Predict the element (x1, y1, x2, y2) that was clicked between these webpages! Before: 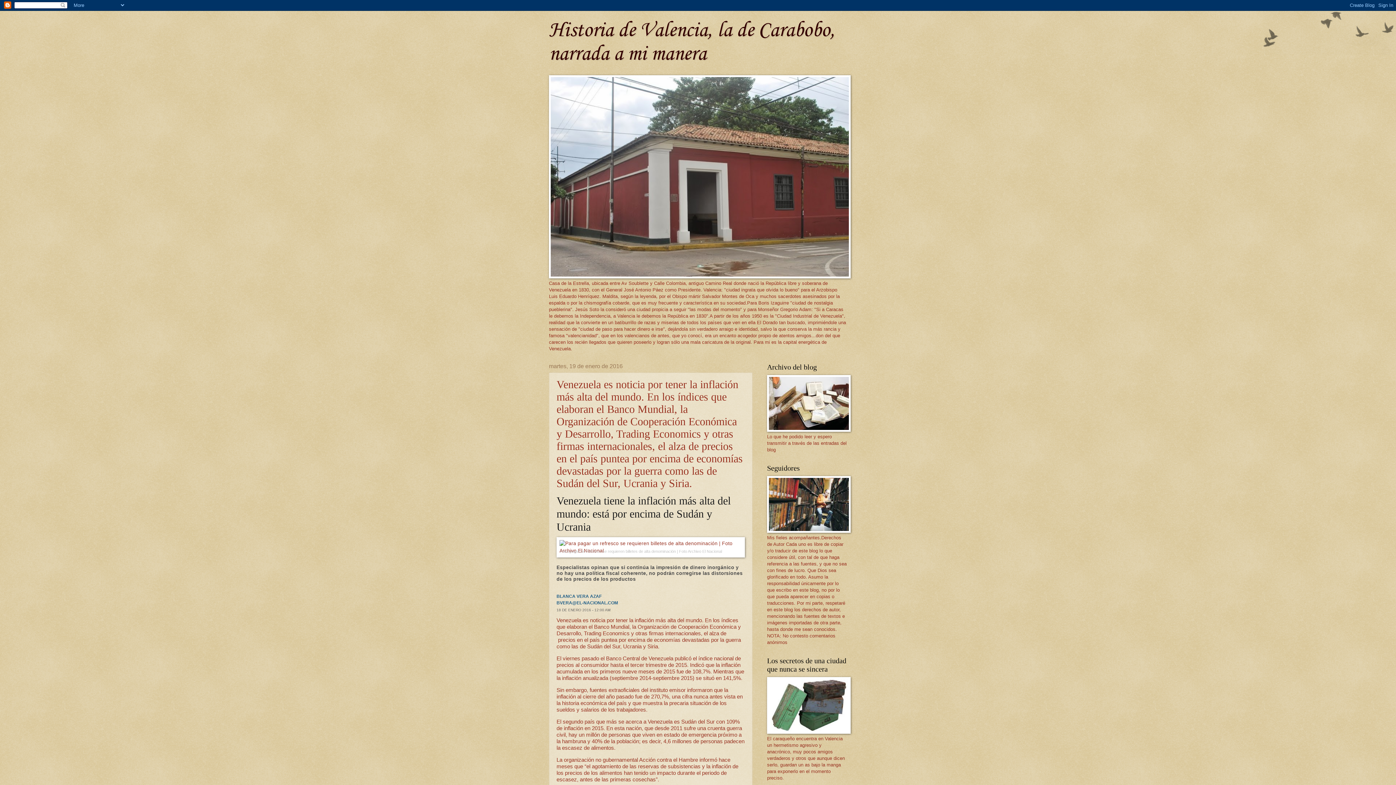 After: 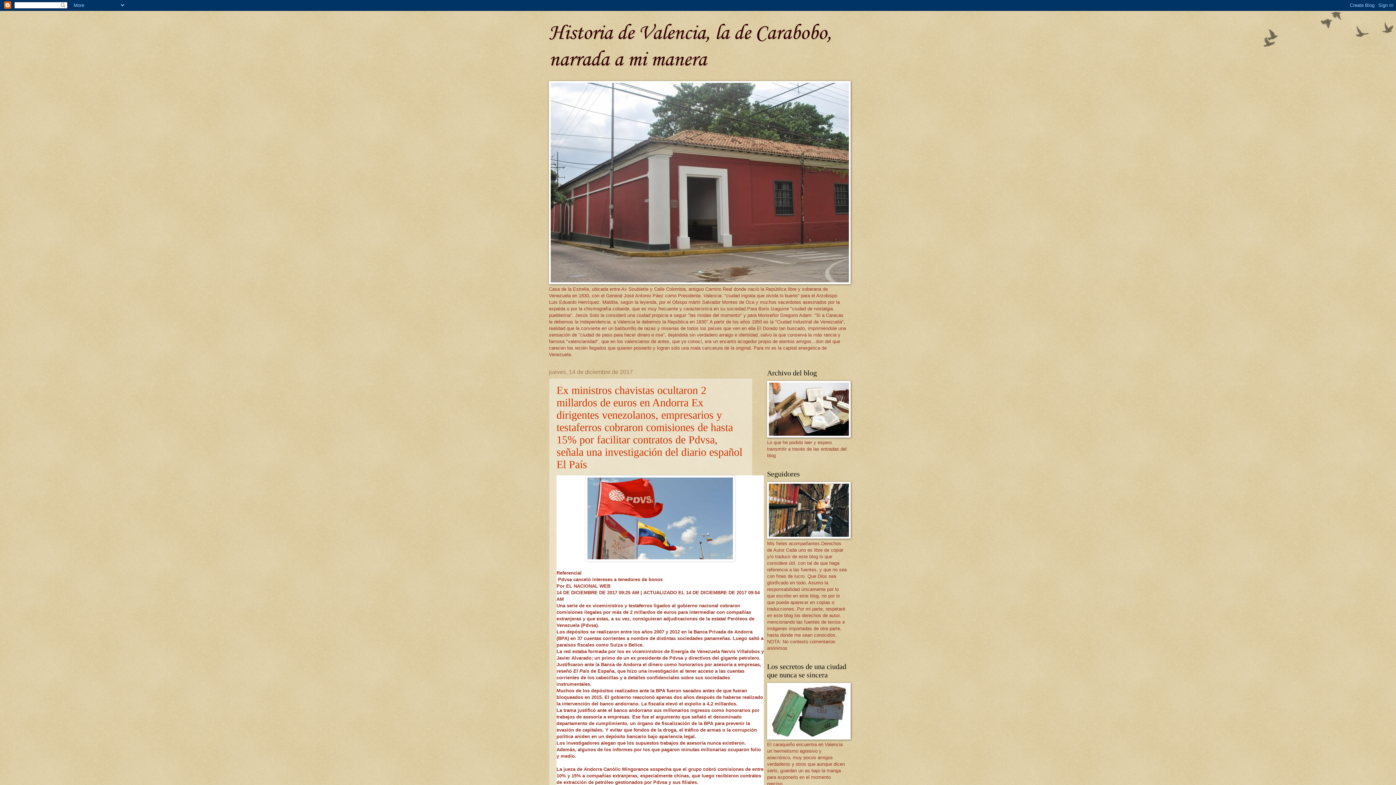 Action: bbox: (549, 18, 835, 66) label: Historia de Valencia, la de Carabobo, narrada a mi manera